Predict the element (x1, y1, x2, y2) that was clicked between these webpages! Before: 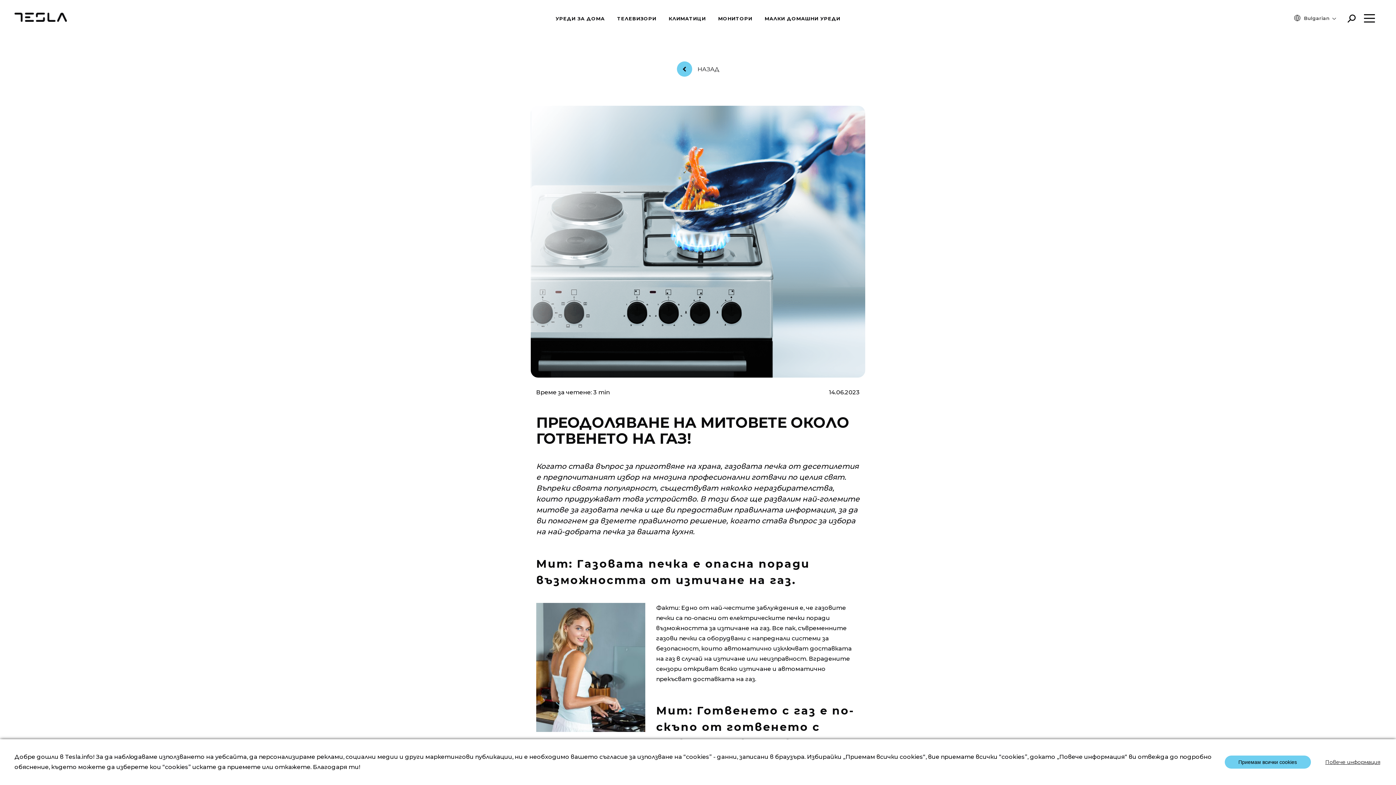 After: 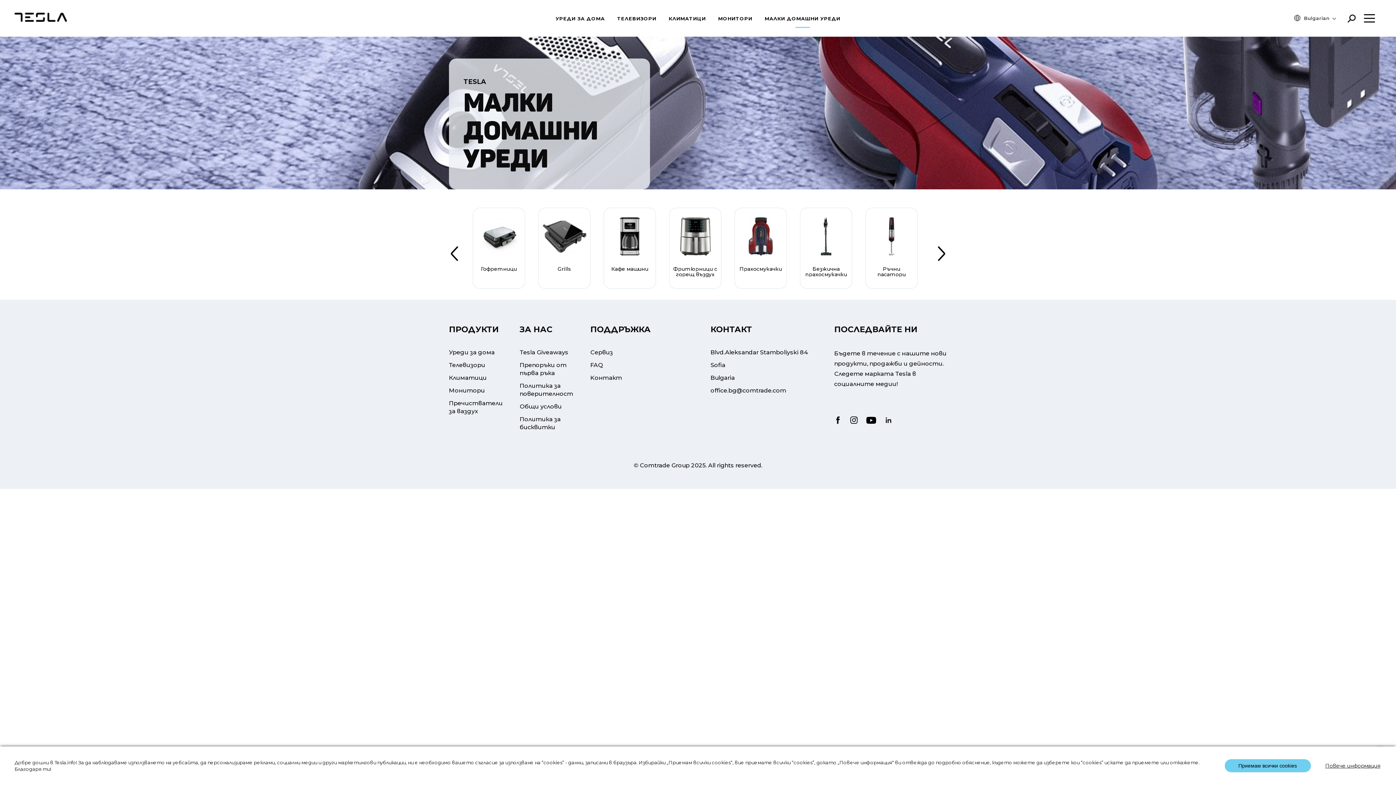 Action: label: МАЛКИ ДОМАШНИ УРЕДИ bbox: (764, 15, 840, 21)